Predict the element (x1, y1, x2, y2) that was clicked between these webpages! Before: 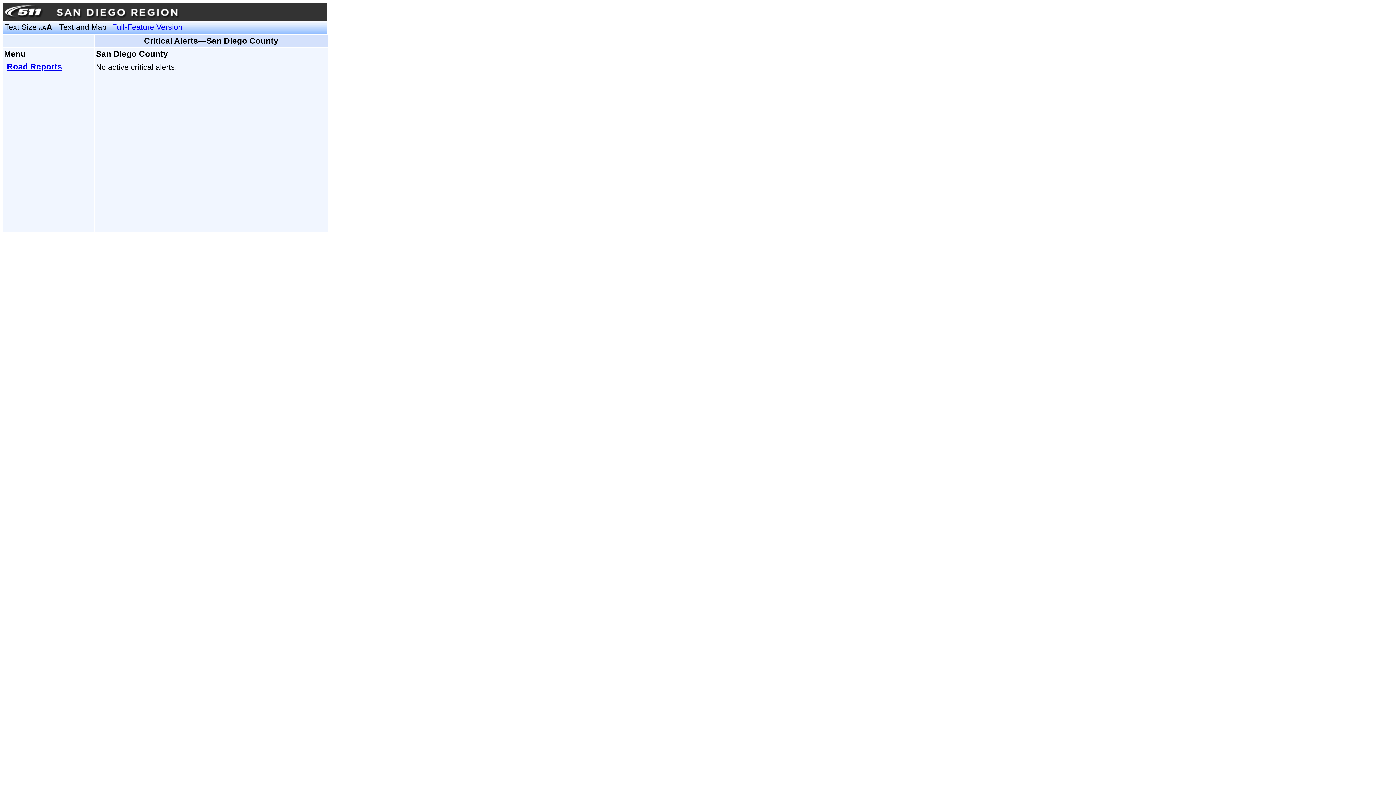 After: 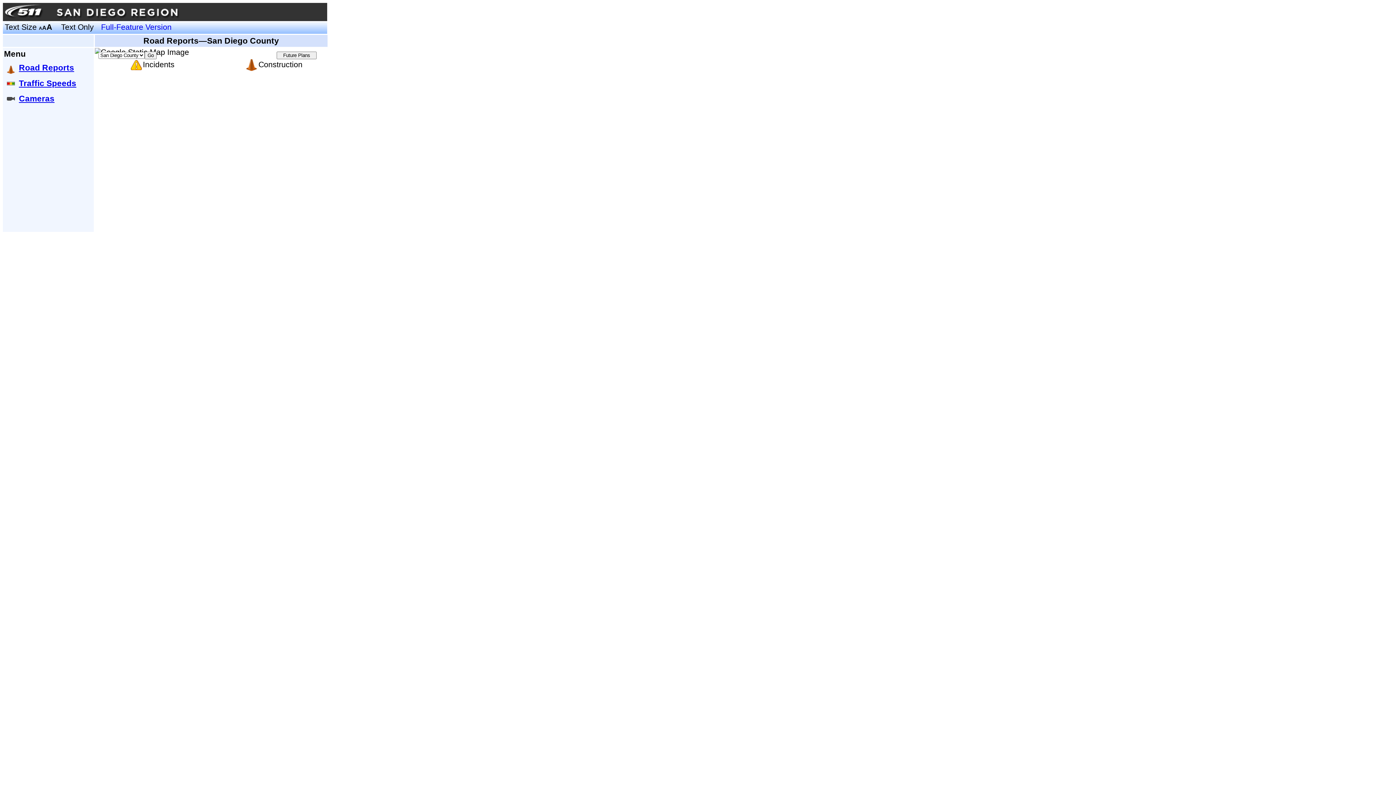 Action: bbox: (59, 22, 106, 31) label: Text and Map